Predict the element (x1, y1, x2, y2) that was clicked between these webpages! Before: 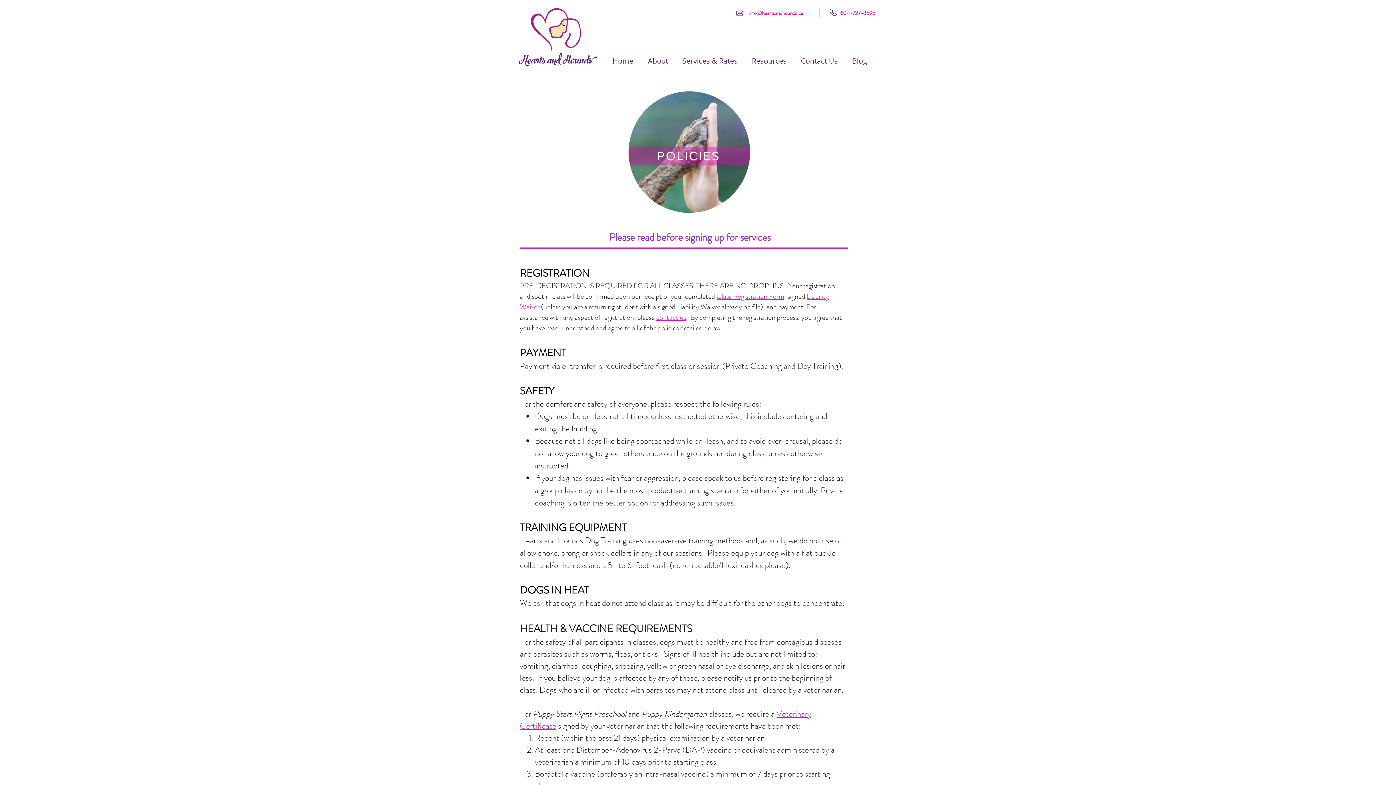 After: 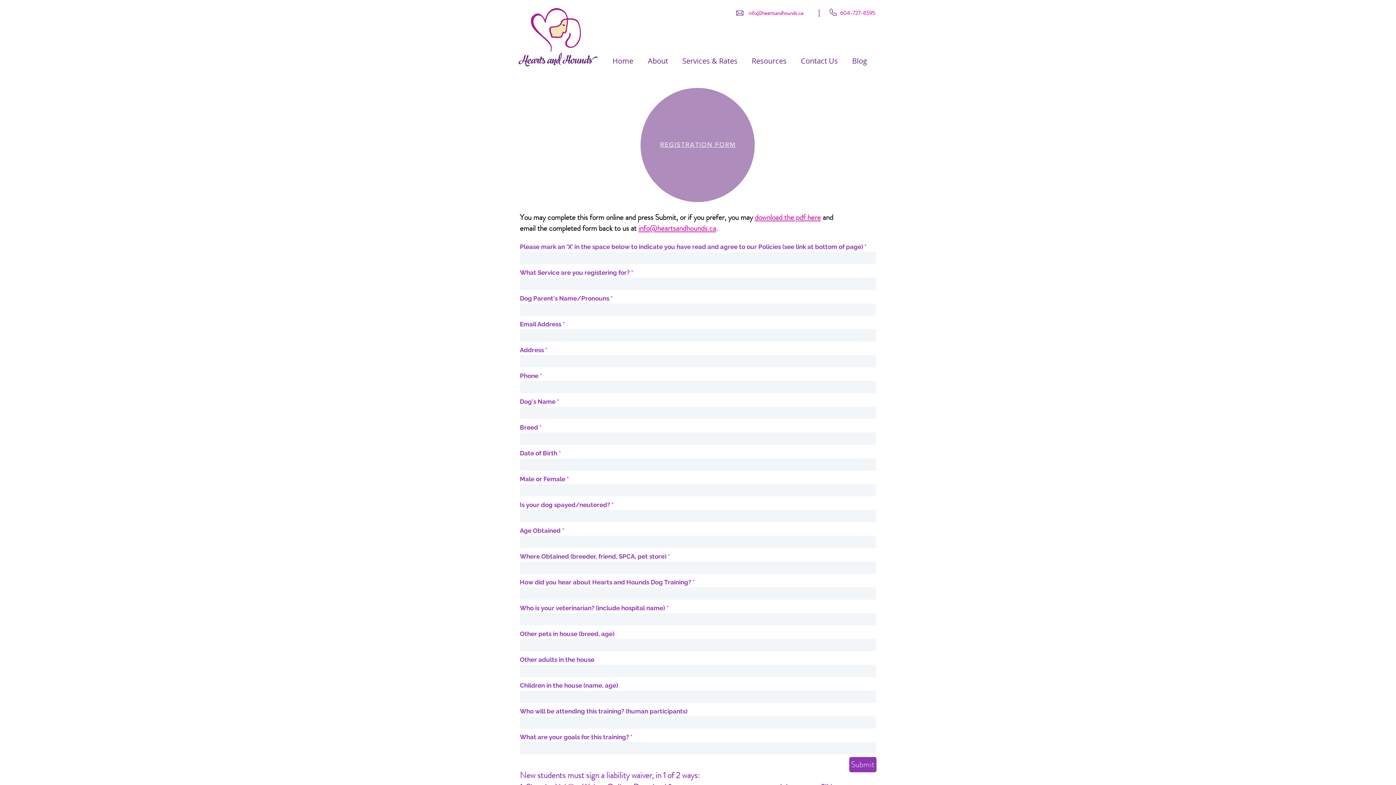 Action: bbox: (716, 291, 784, 301) label: Class Registration Form